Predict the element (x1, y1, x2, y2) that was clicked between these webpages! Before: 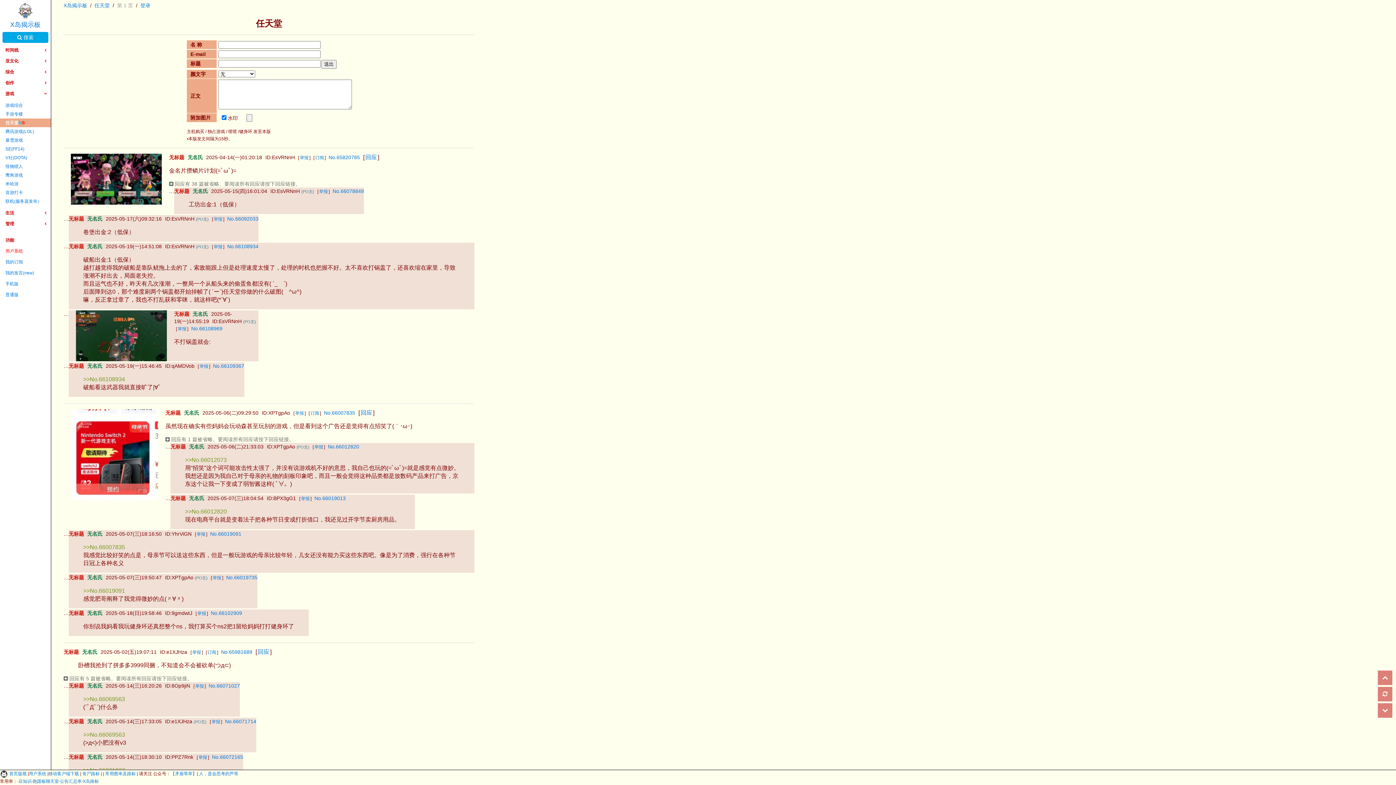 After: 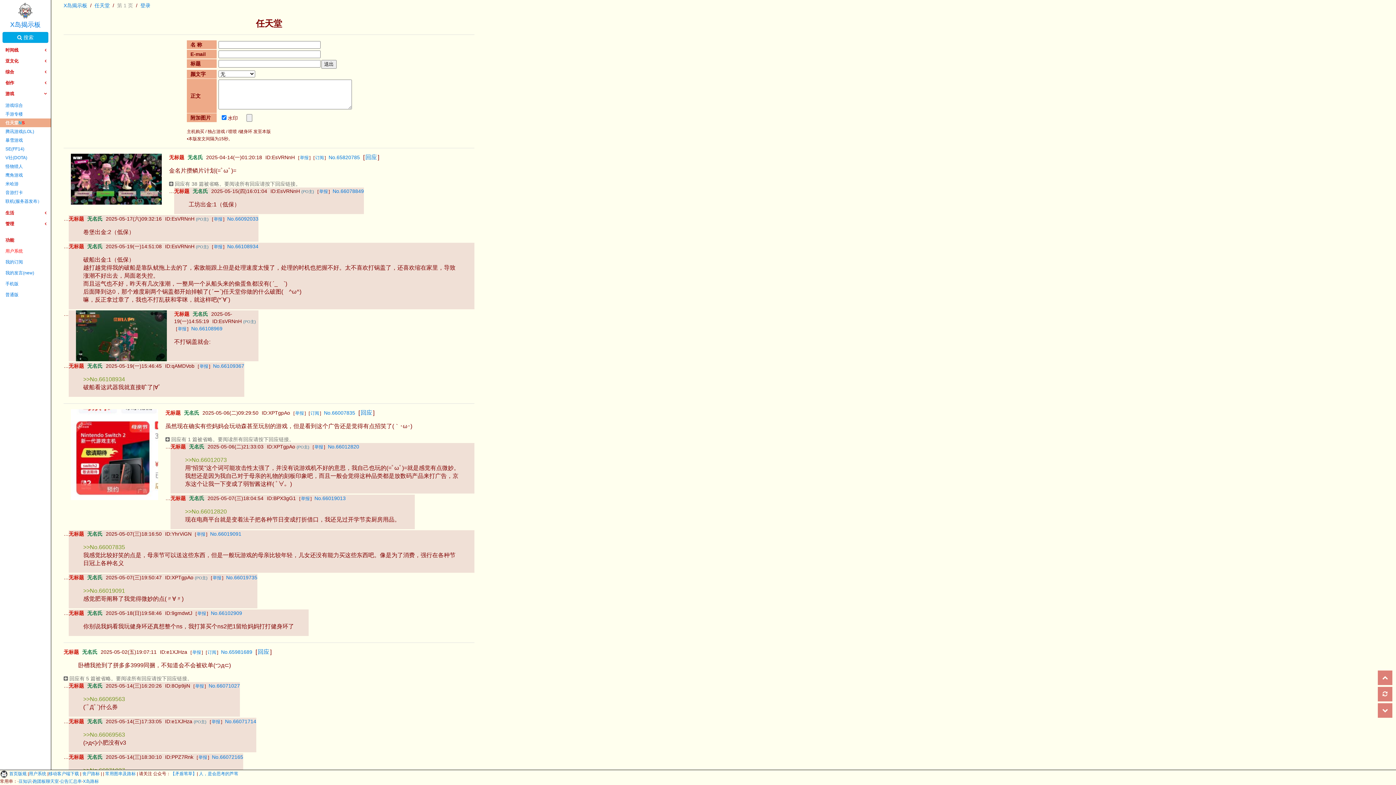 Action: bbox: (212, 575, 221, 580) label: 举报